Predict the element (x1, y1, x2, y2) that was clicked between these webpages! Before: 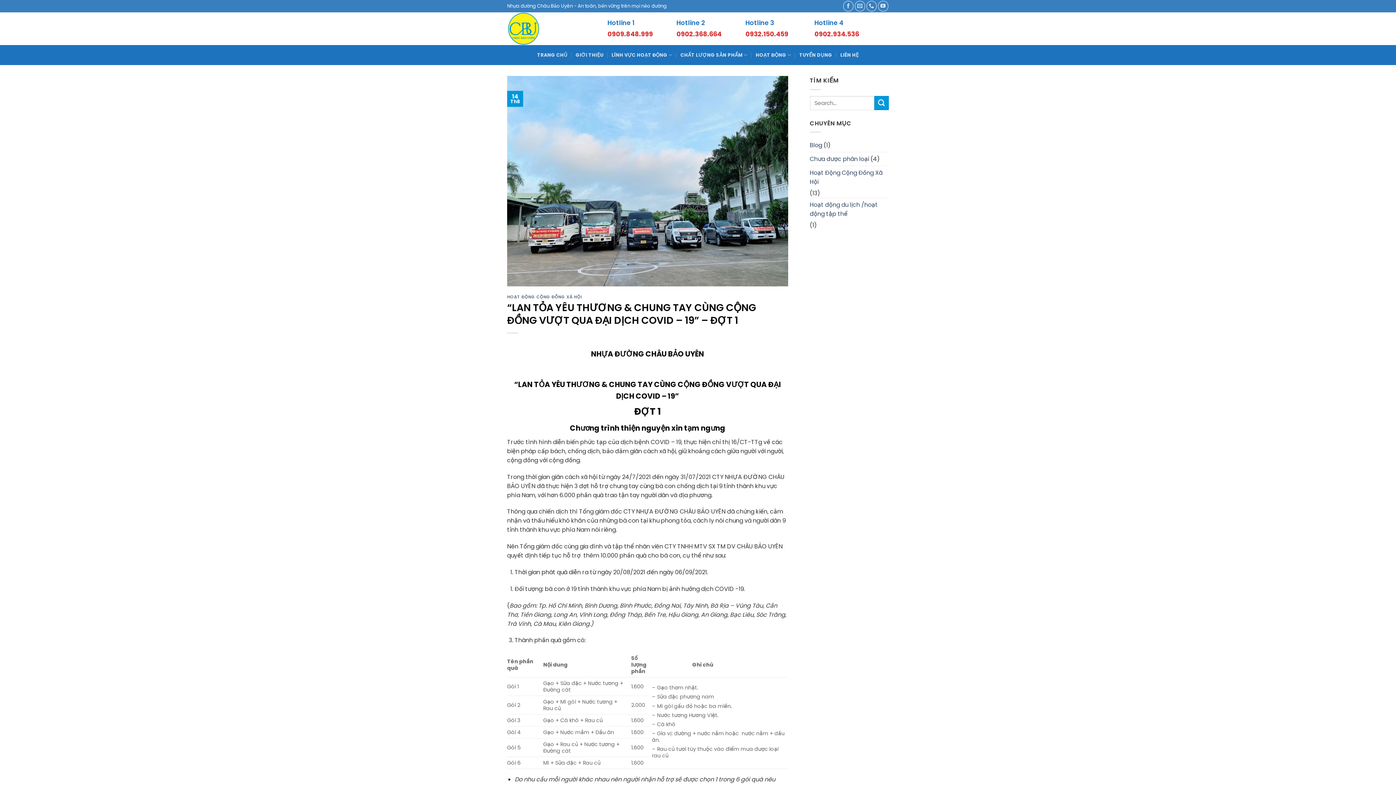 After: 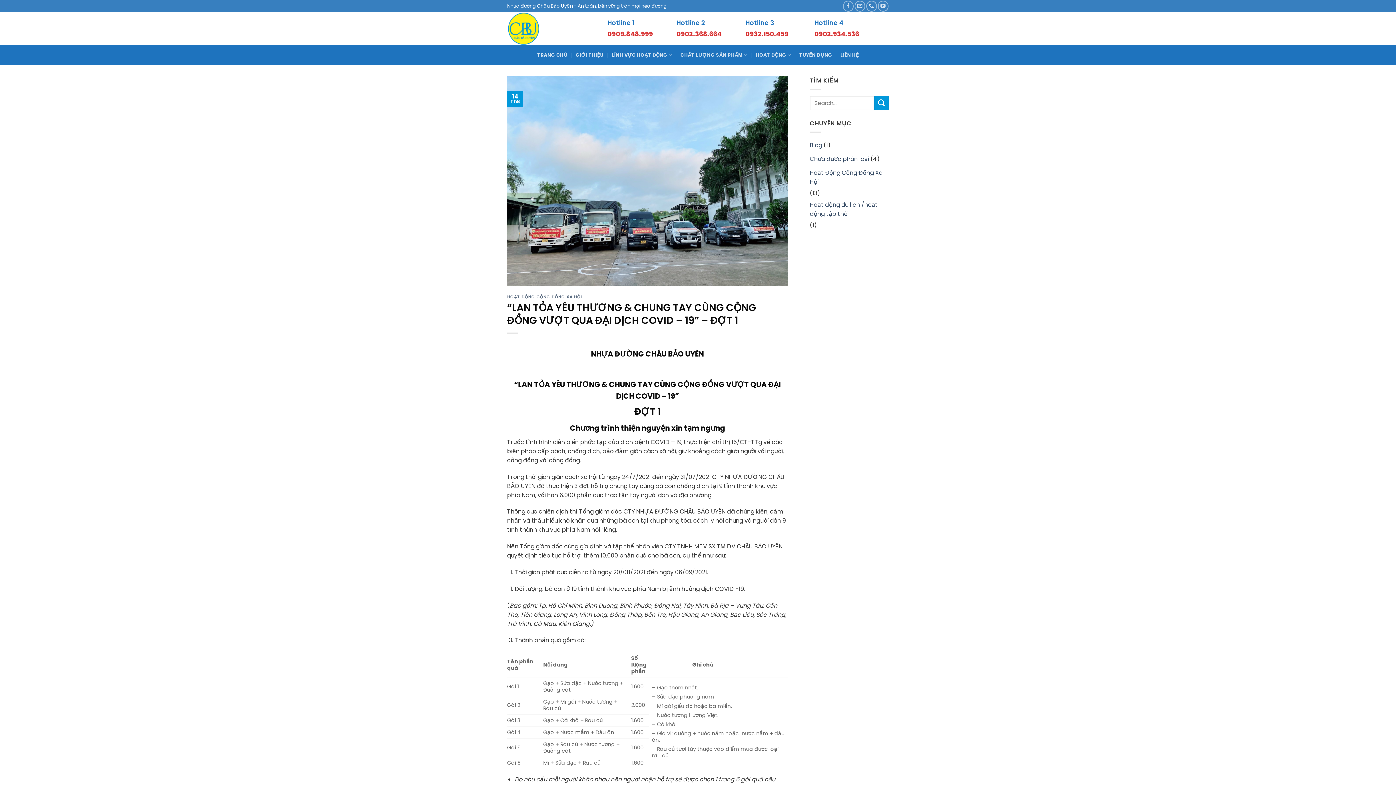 Action: bbox: (814, 29, 859, 38) label: 0902.934.536